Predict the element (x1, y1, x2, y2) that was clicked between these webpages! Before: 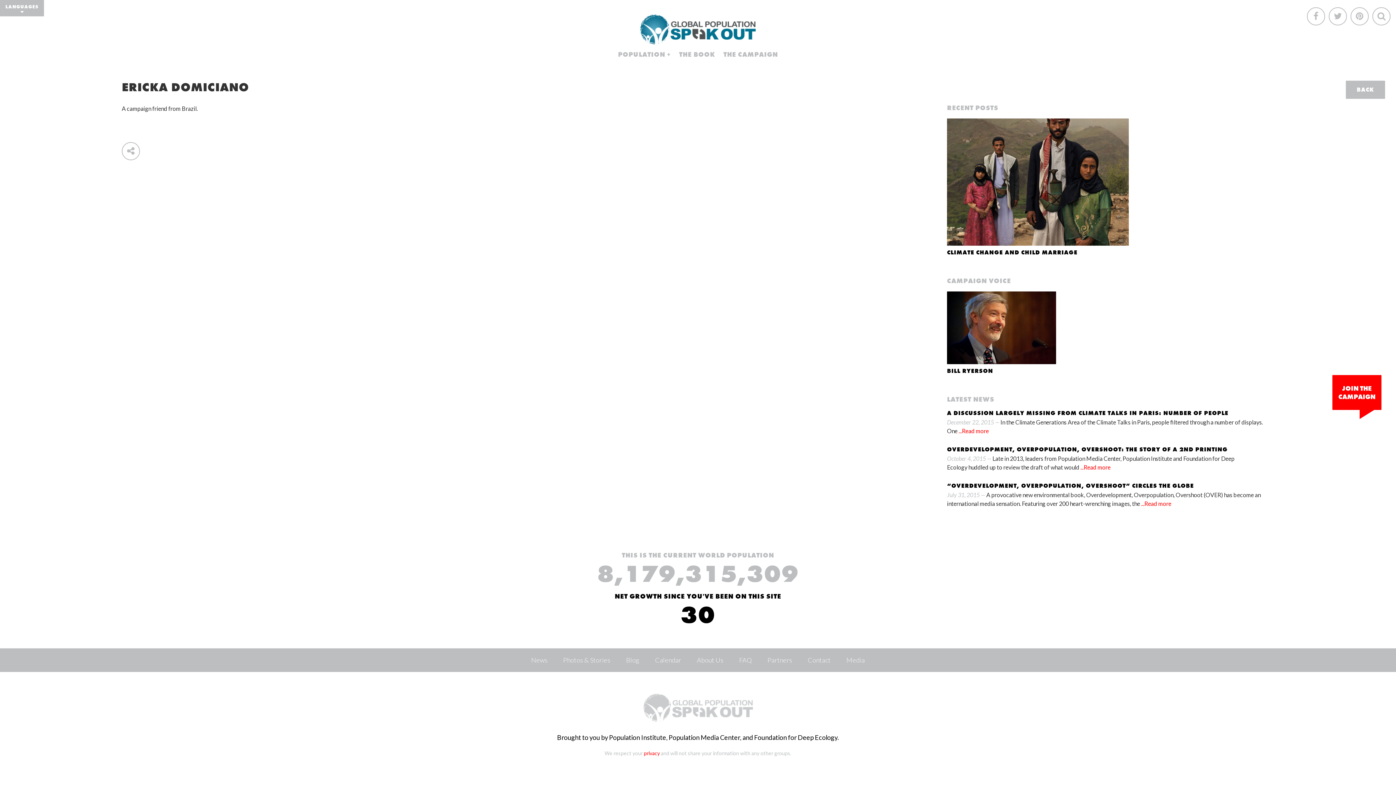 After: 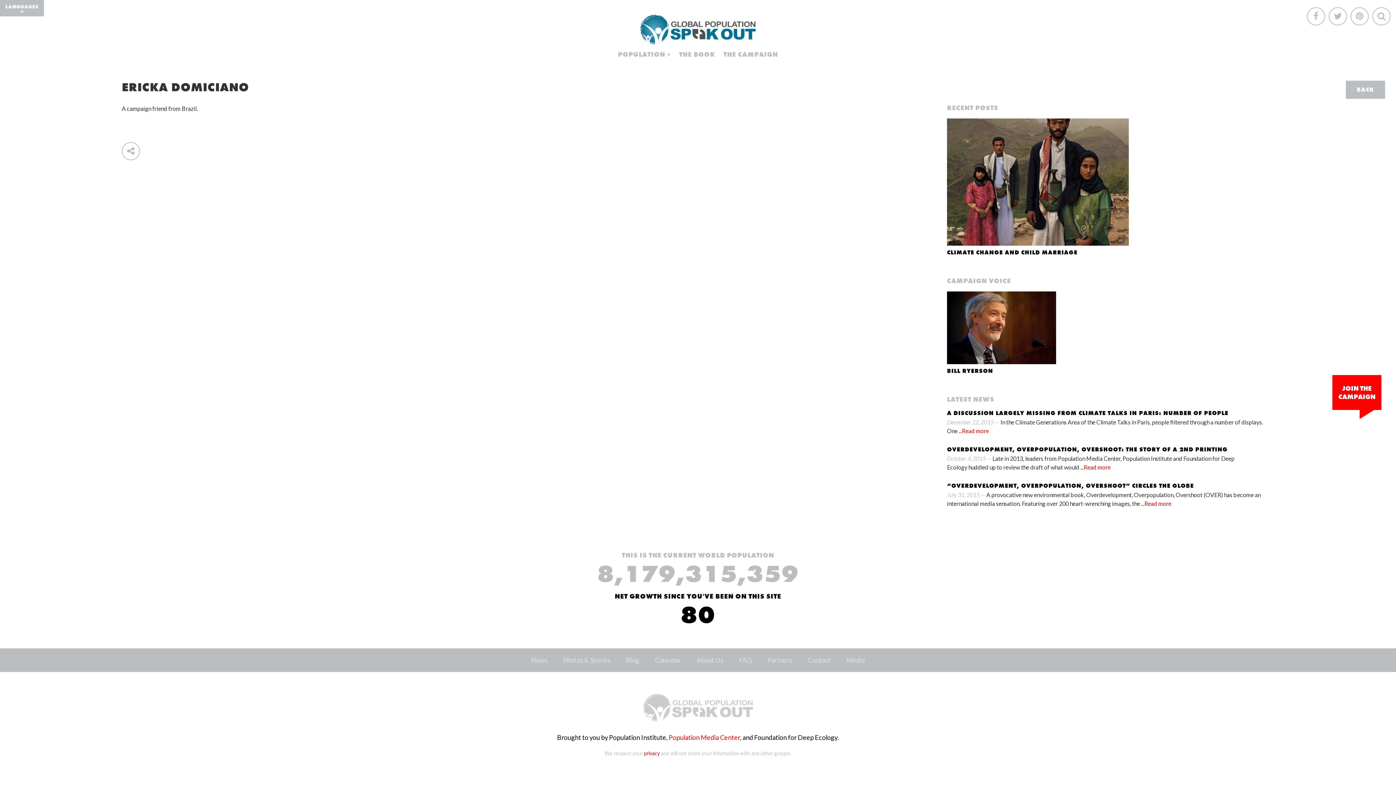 Action: label: Population Media Center bbox: (668, 733, 740, 741)